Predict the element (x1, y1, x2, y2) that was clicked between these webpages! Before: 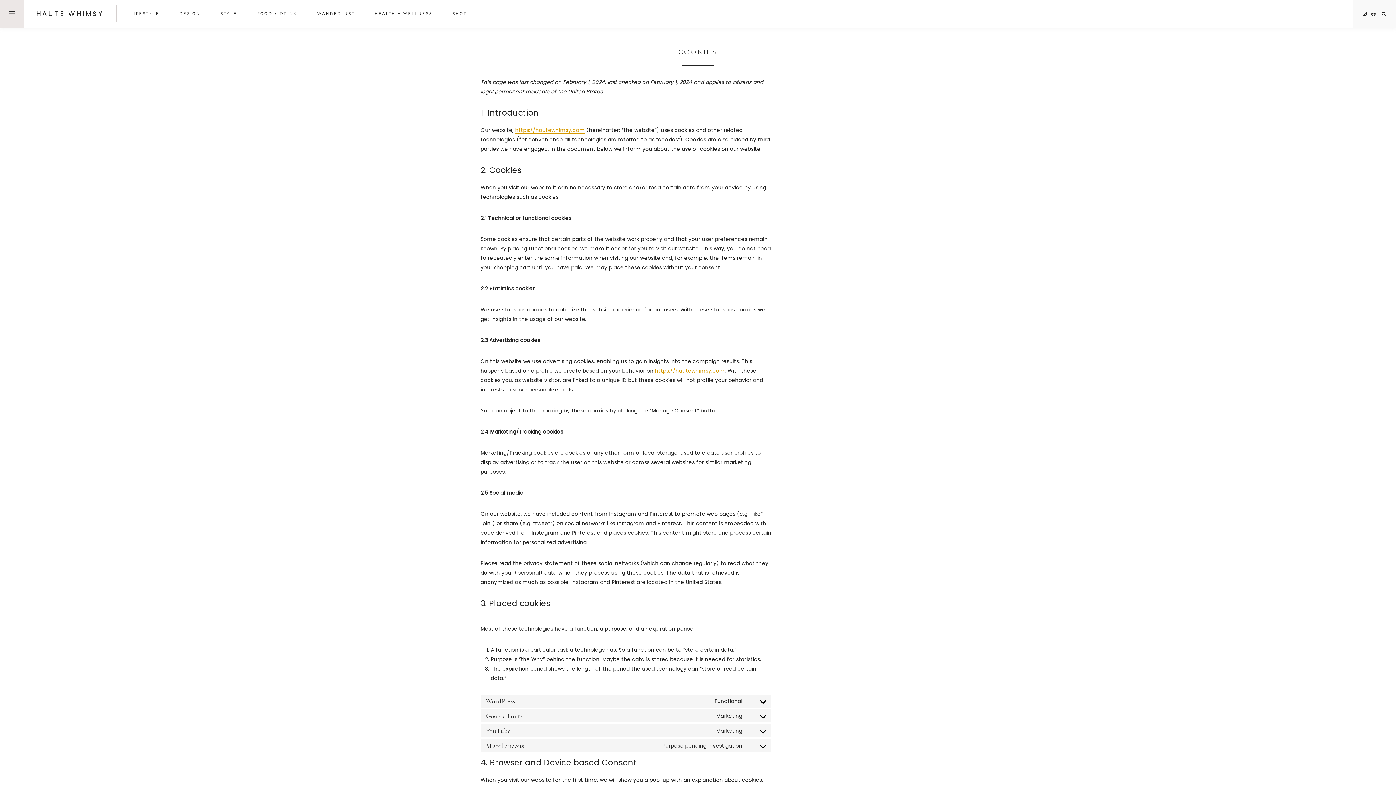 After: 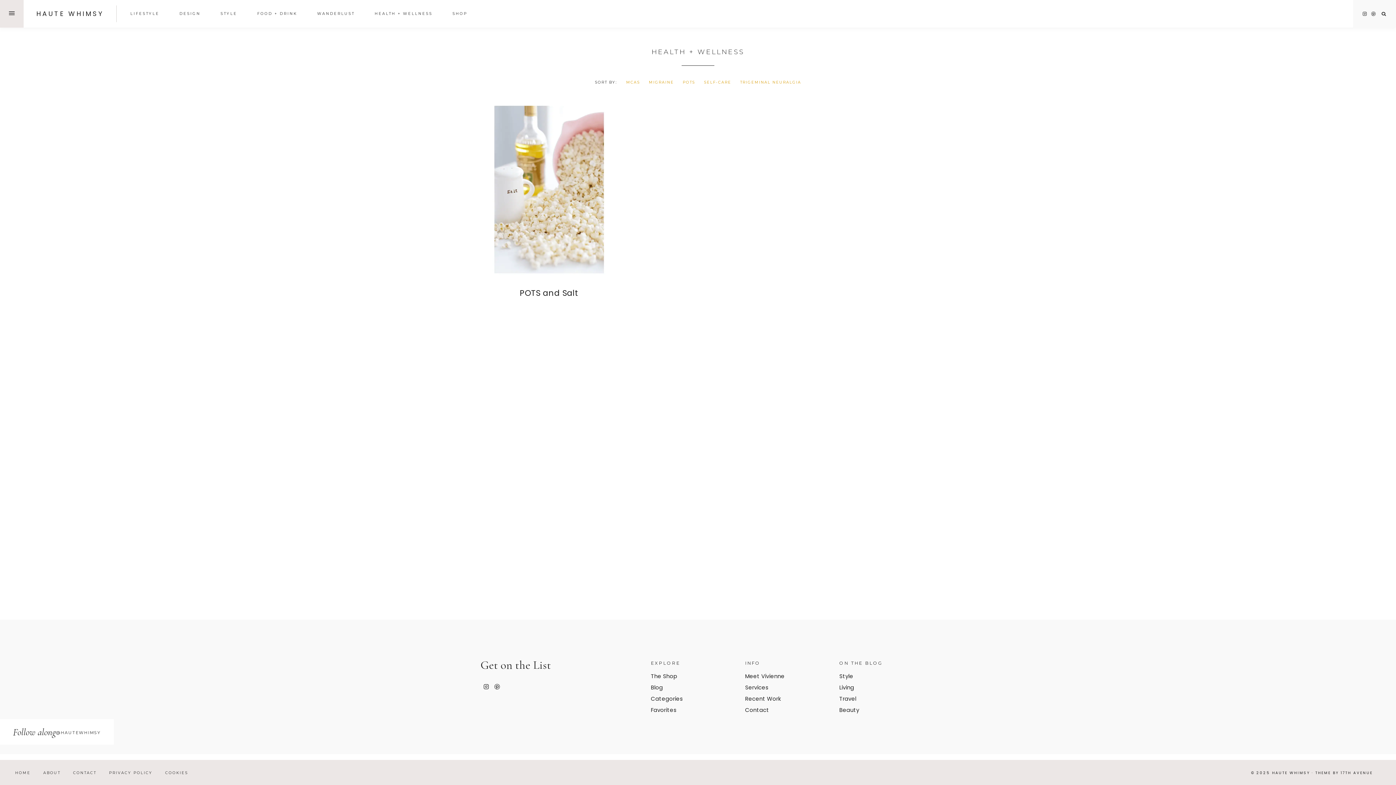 Action: bbox: (364, 8, 442, 19) label: HEALTH + WELLNESS